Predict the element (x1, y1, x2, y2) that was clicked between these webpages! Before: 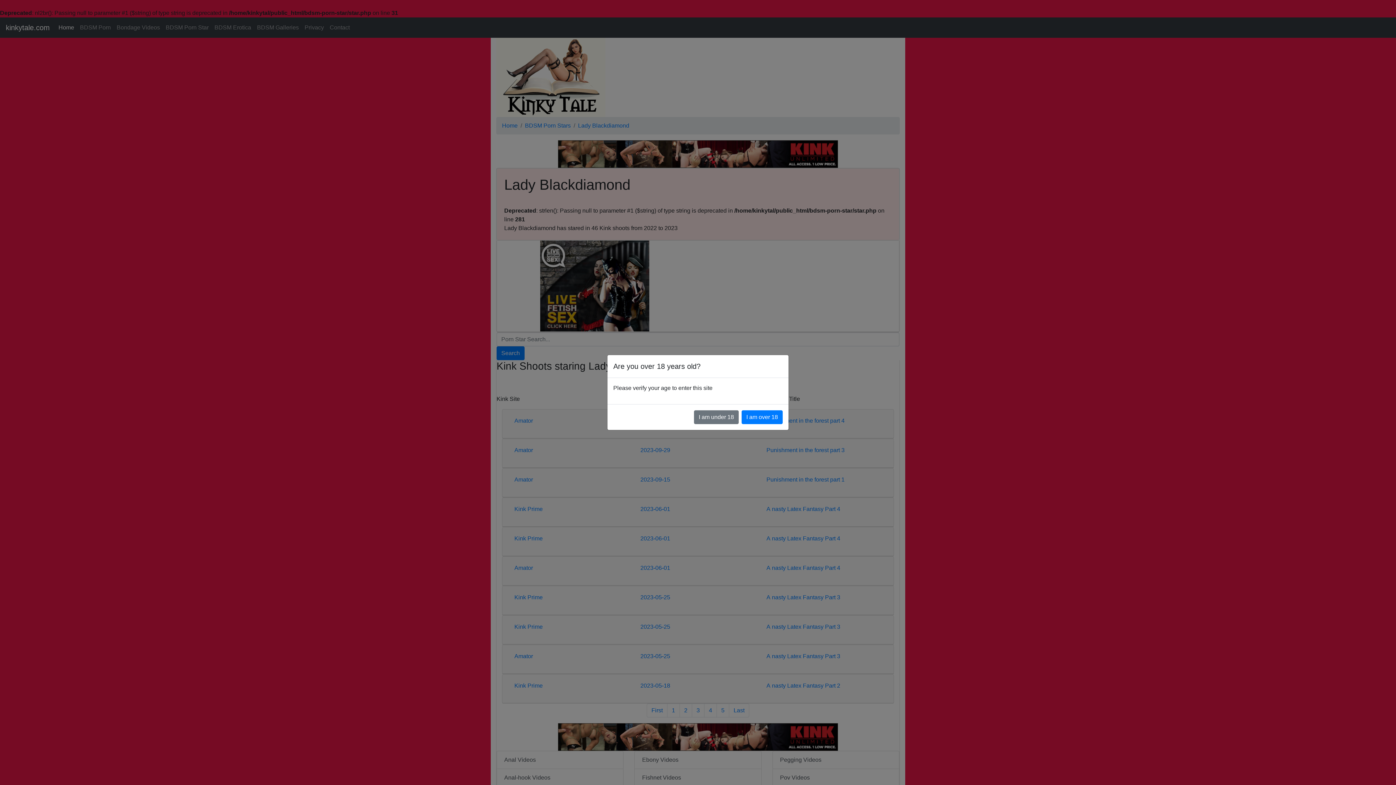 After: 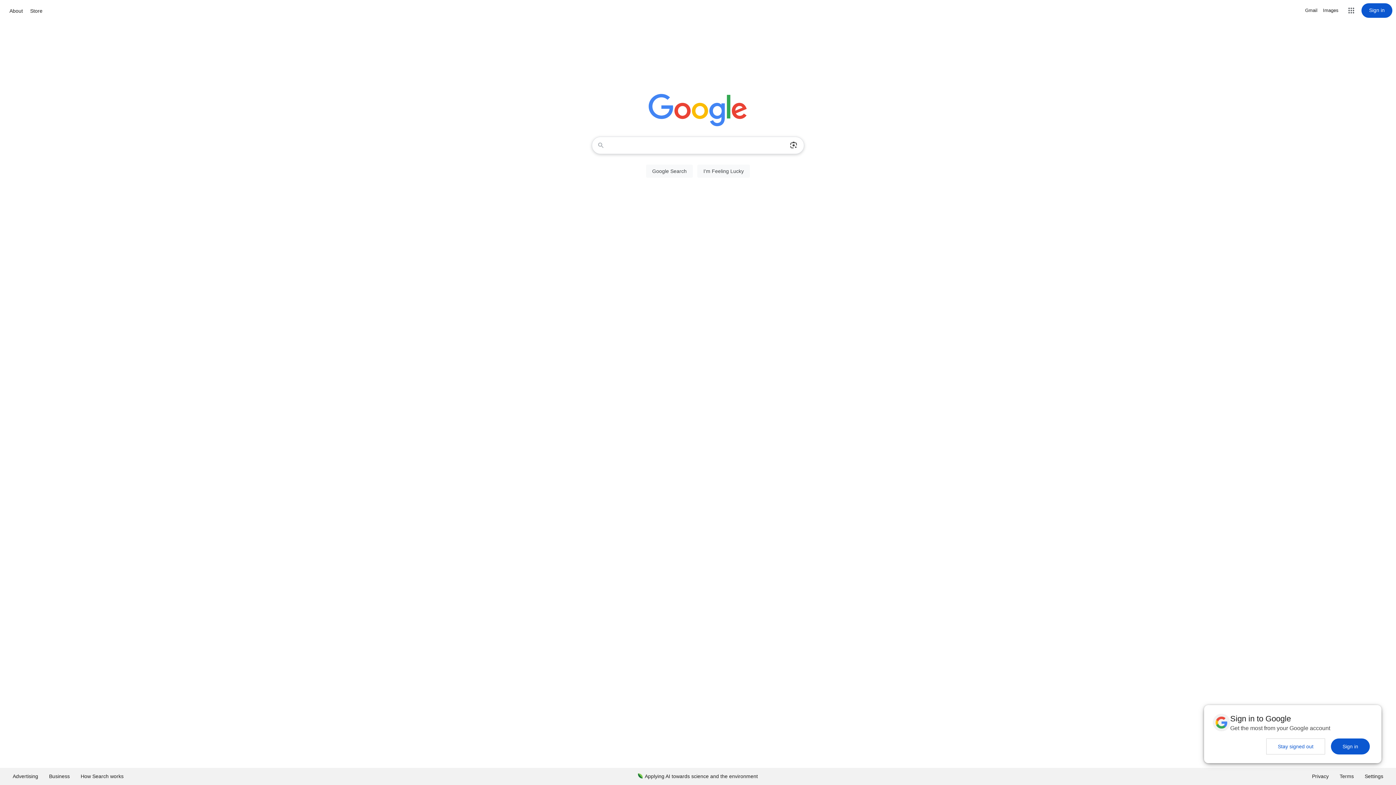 Action: bbox: (694, 410, 738, 424) label: I am under 18